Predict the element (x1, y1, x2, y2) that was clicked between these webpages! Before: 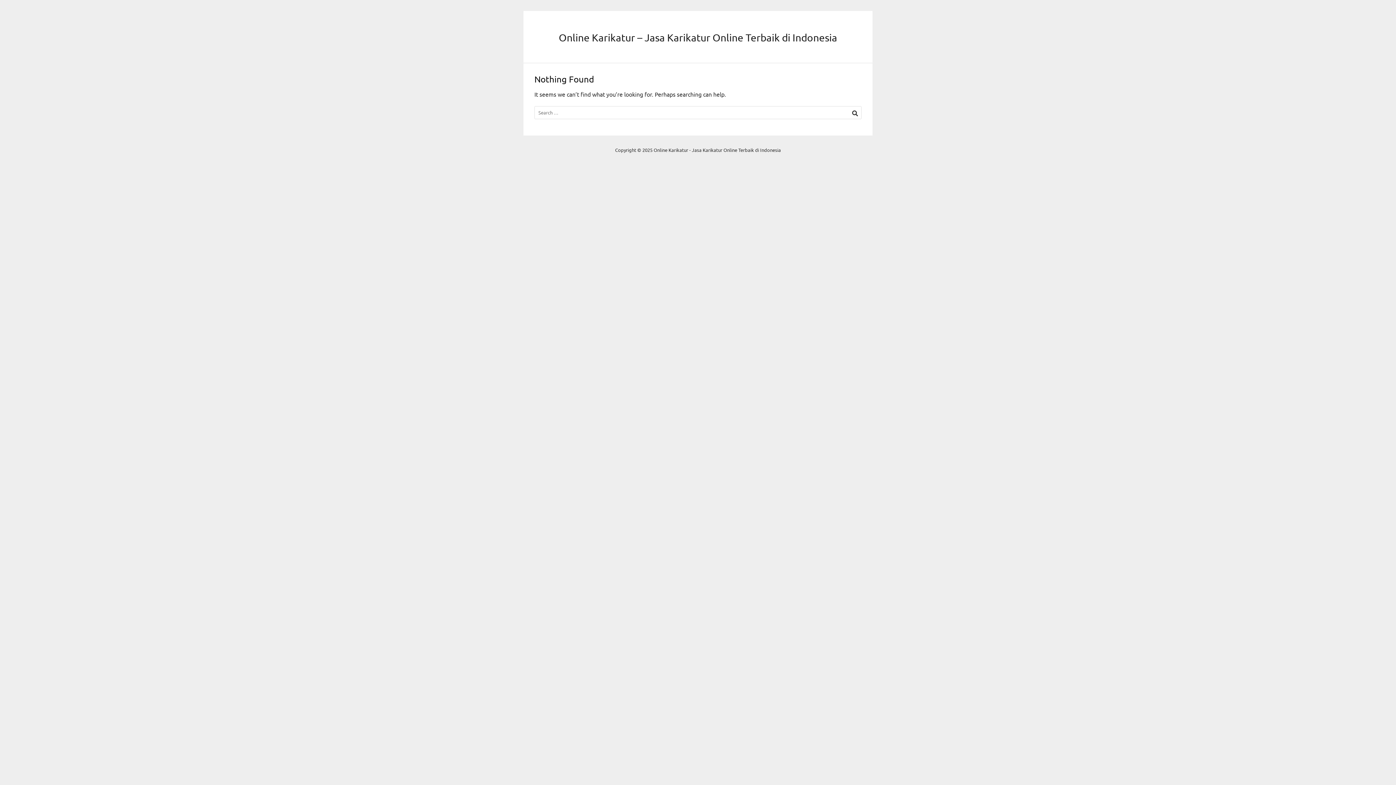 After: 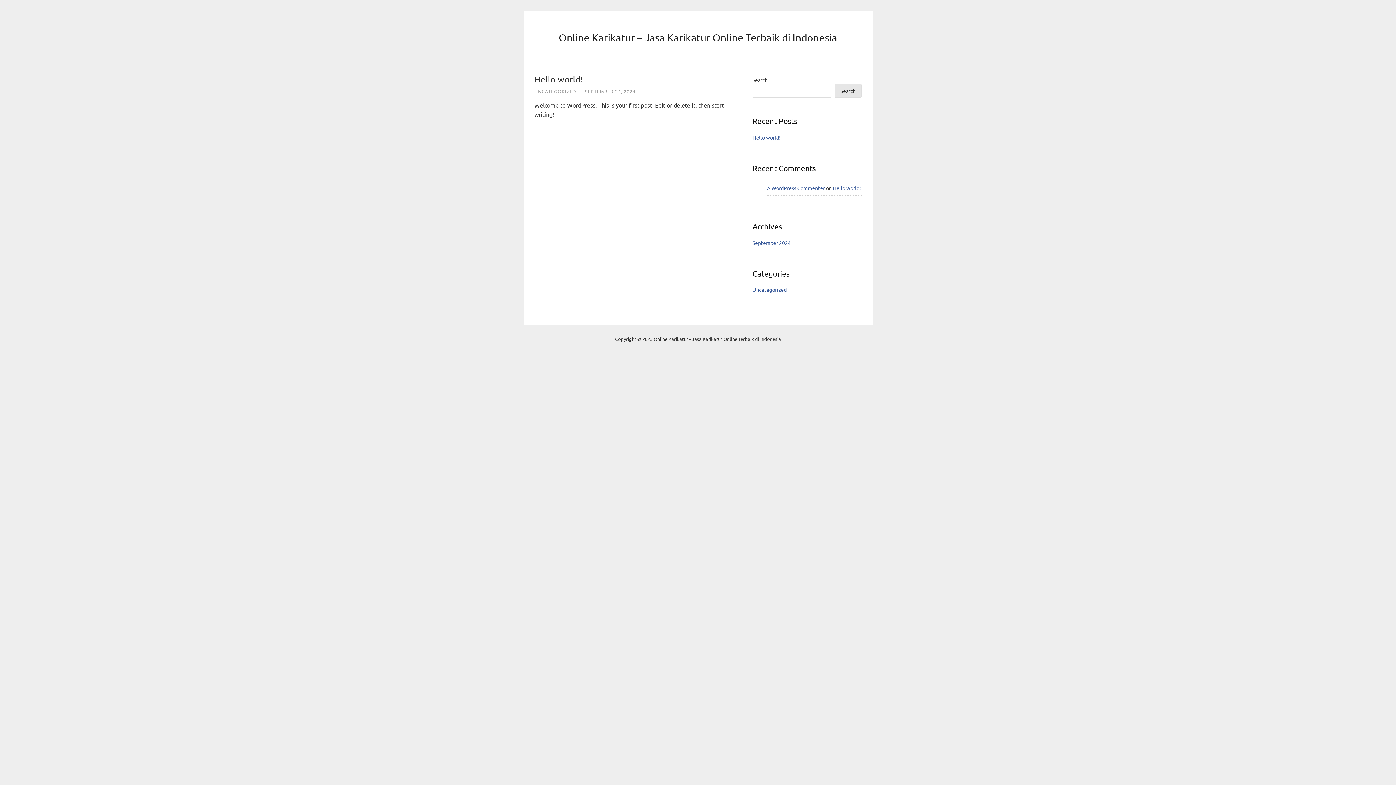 Action: bbox: (558, 31, 837, 43) label: Online Karikatur – Jasa Karikatur Online Terbaik di Indonesia